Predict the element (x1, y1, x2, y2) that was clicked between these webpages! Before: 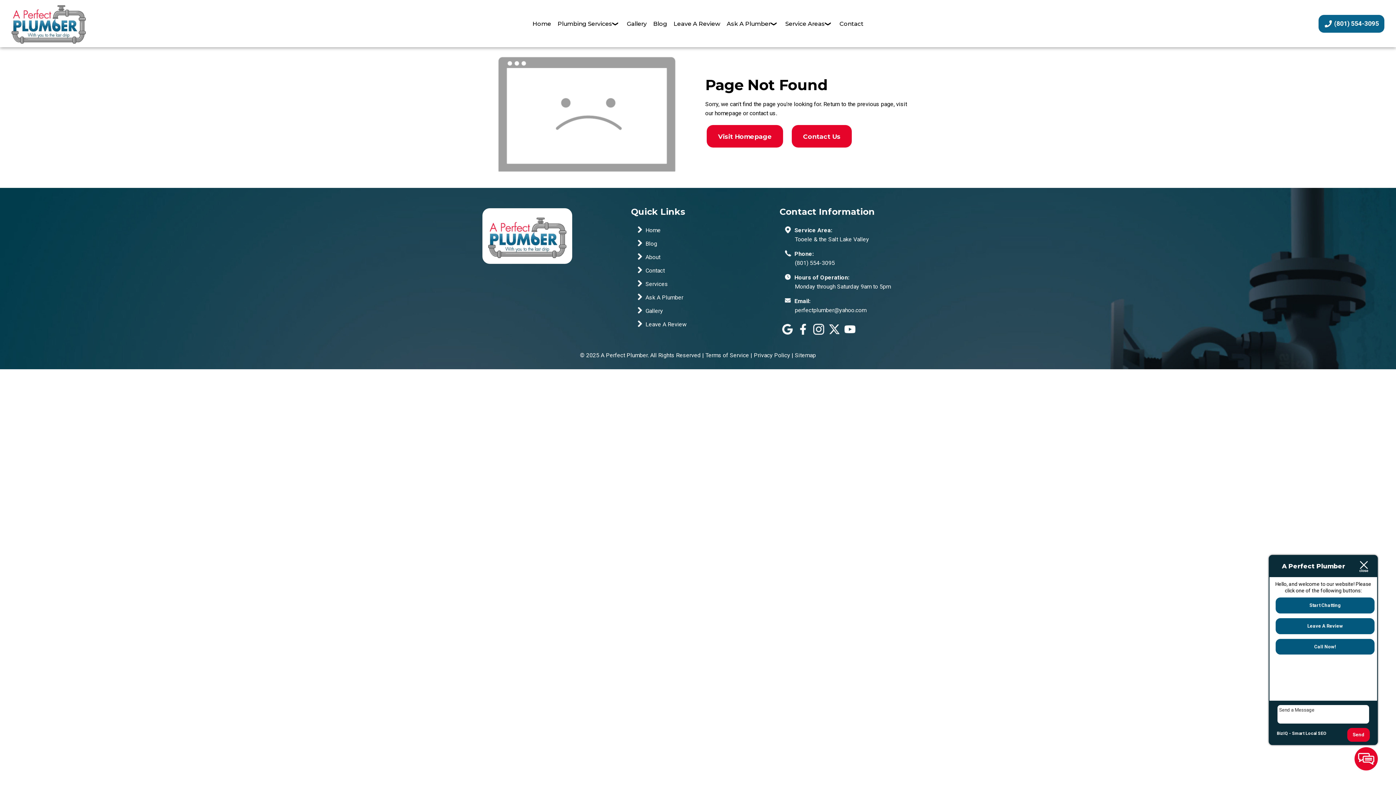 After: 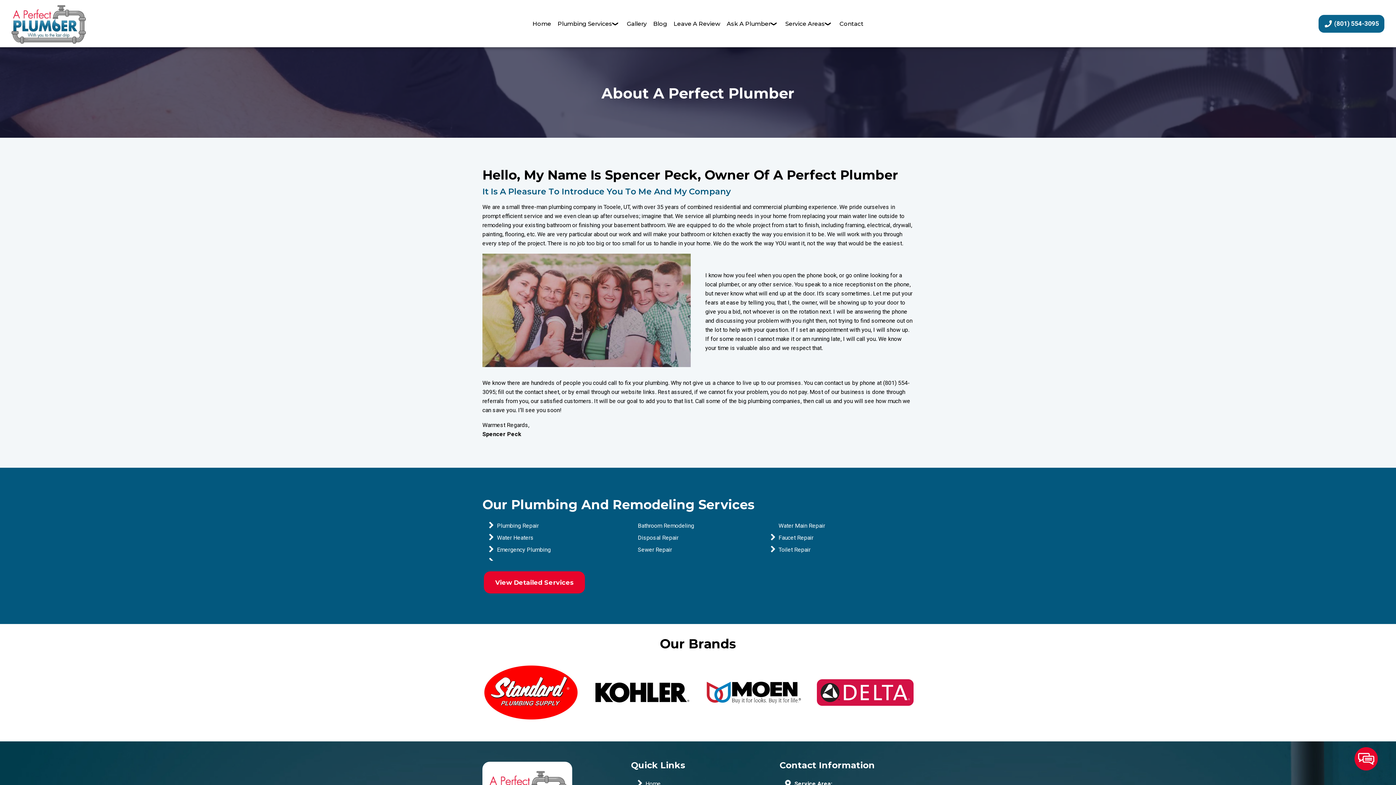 Action: label: About bbox: (645, 253, 660, 260)